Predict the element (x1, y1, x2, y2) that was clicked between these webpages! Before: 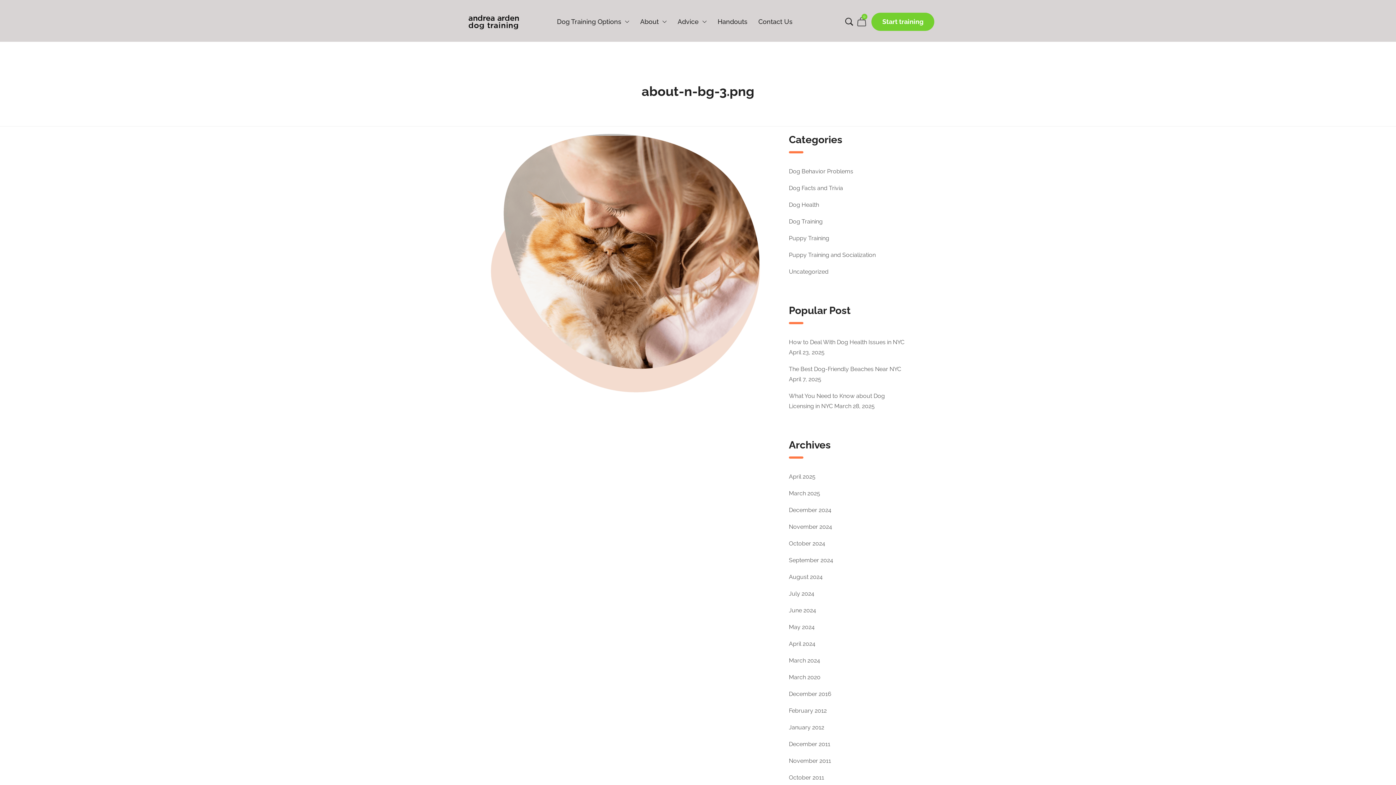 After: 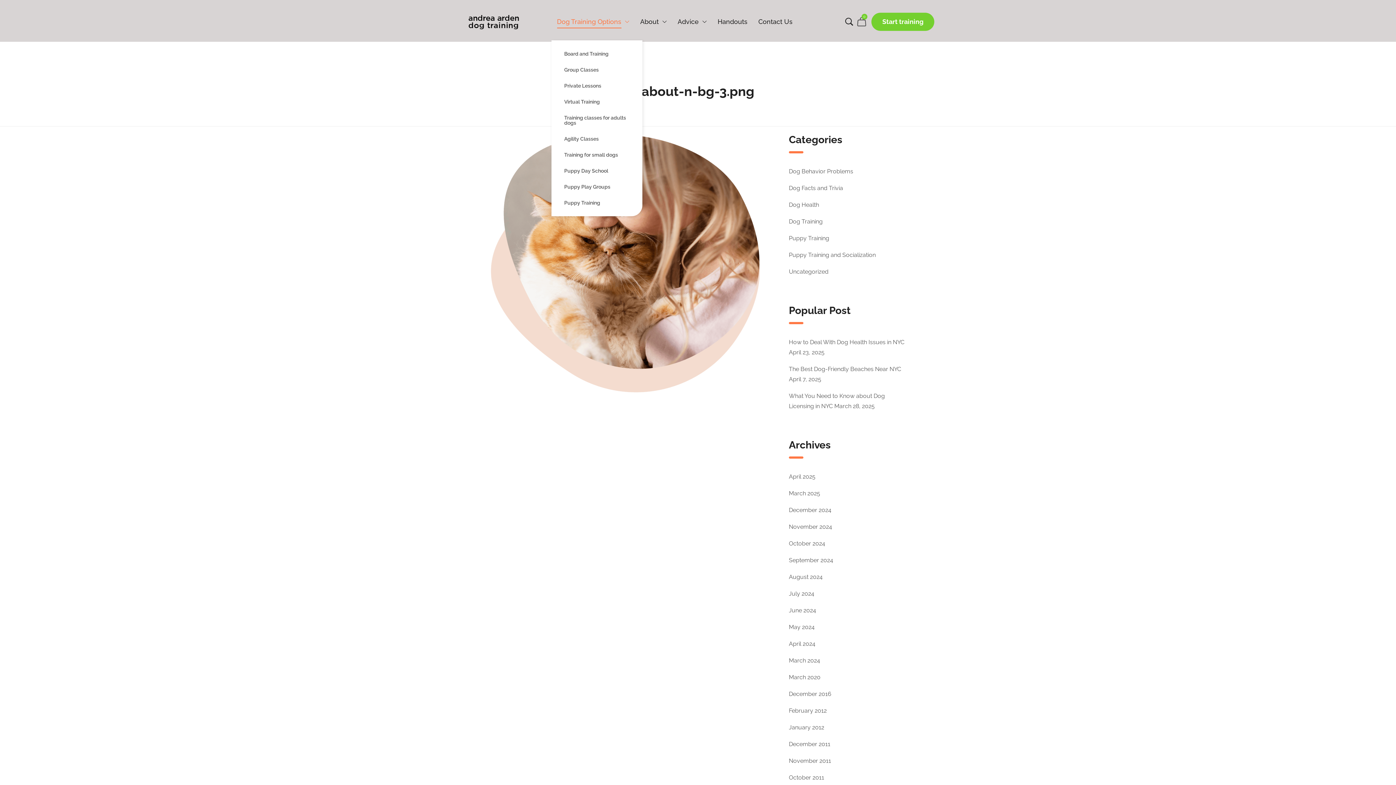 Action: label: Dog Training Options bbox: (551, 12, 634, 31)